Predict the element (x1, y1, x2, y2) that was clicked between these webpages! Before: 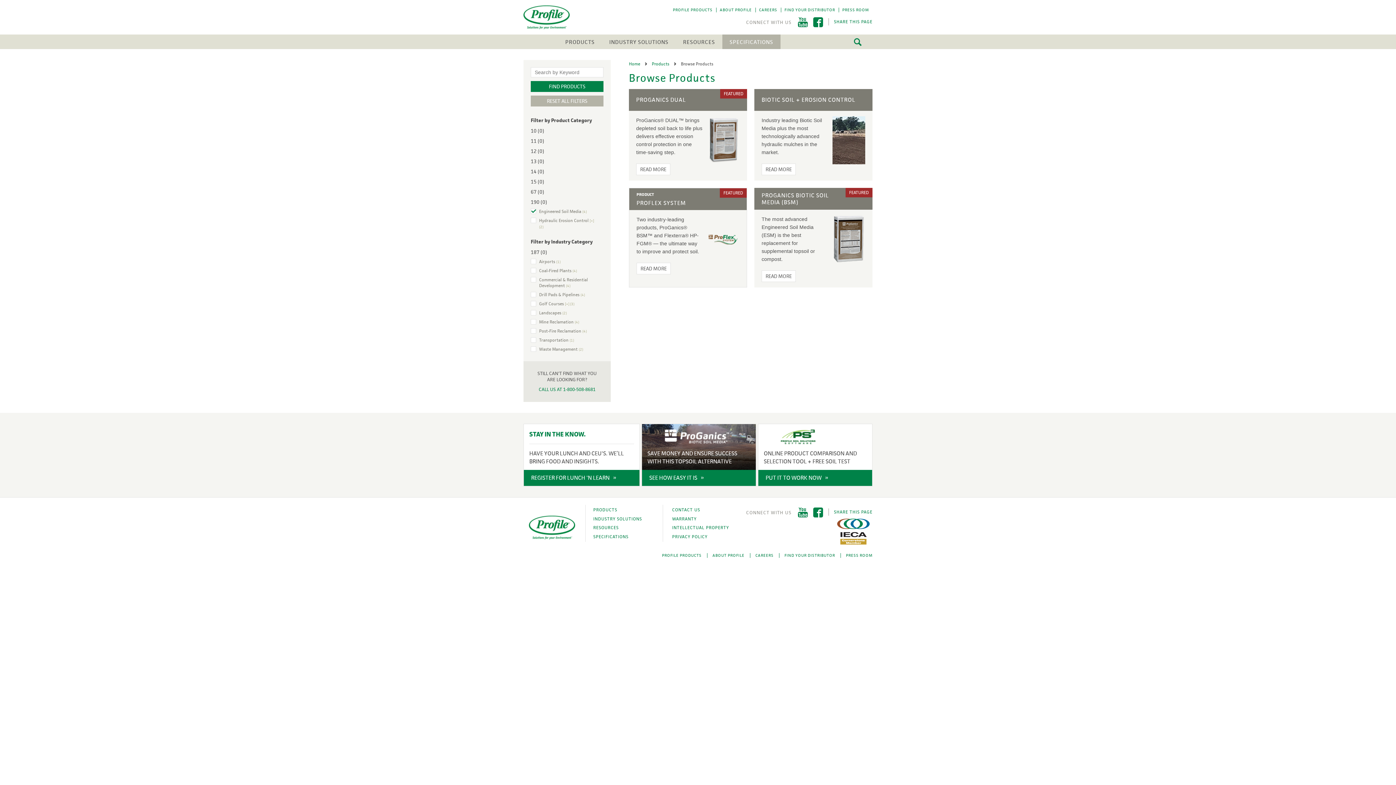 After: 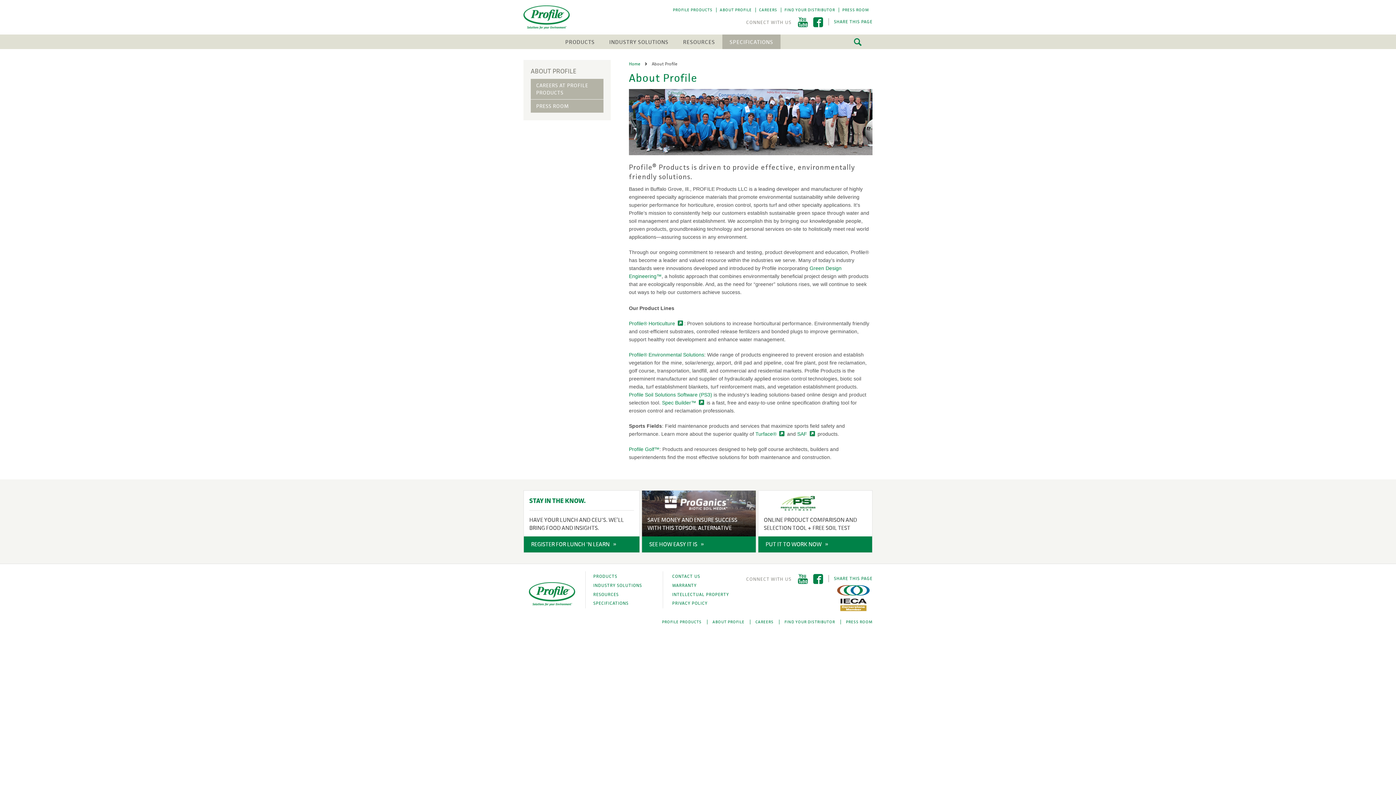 Action: bbox: (720, 7, 752, 12) label: ABOUT PROFILE